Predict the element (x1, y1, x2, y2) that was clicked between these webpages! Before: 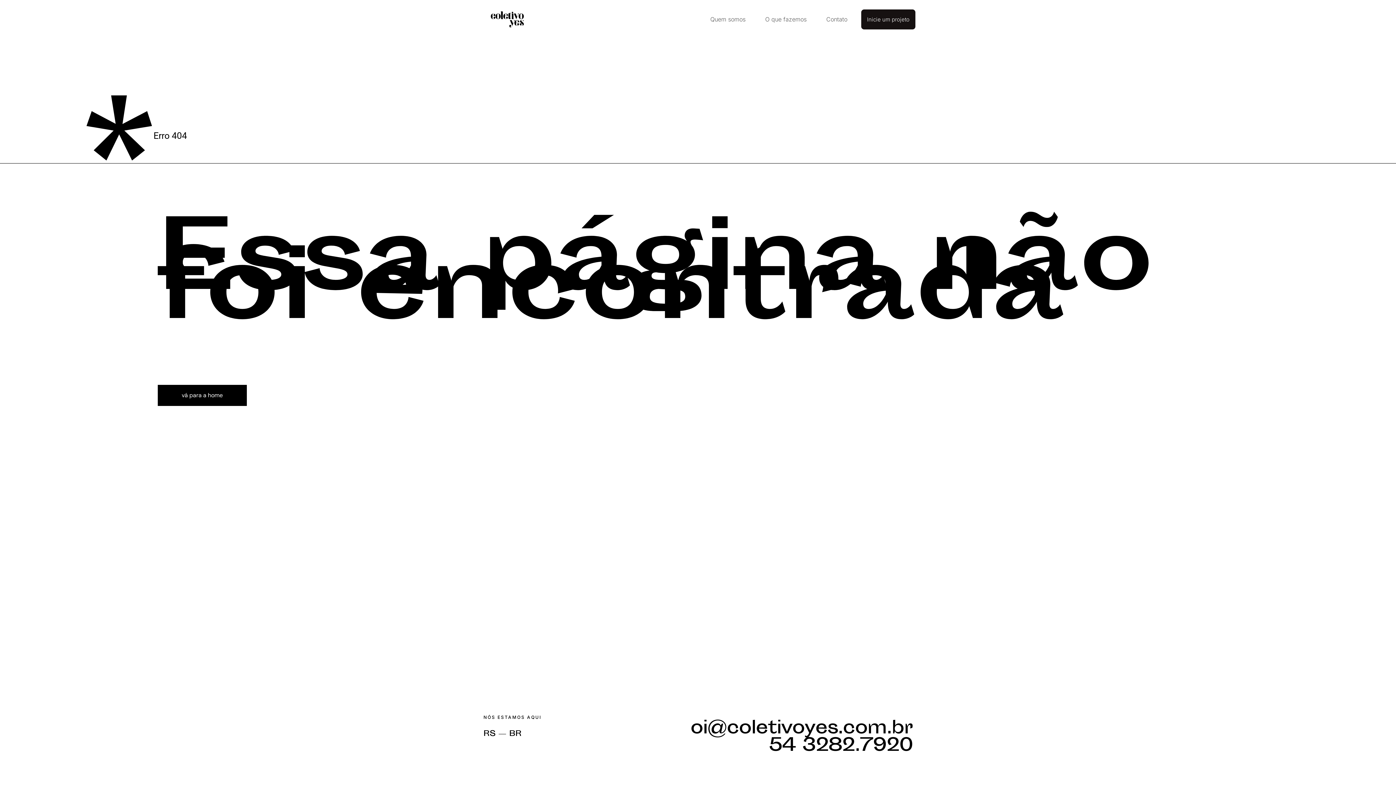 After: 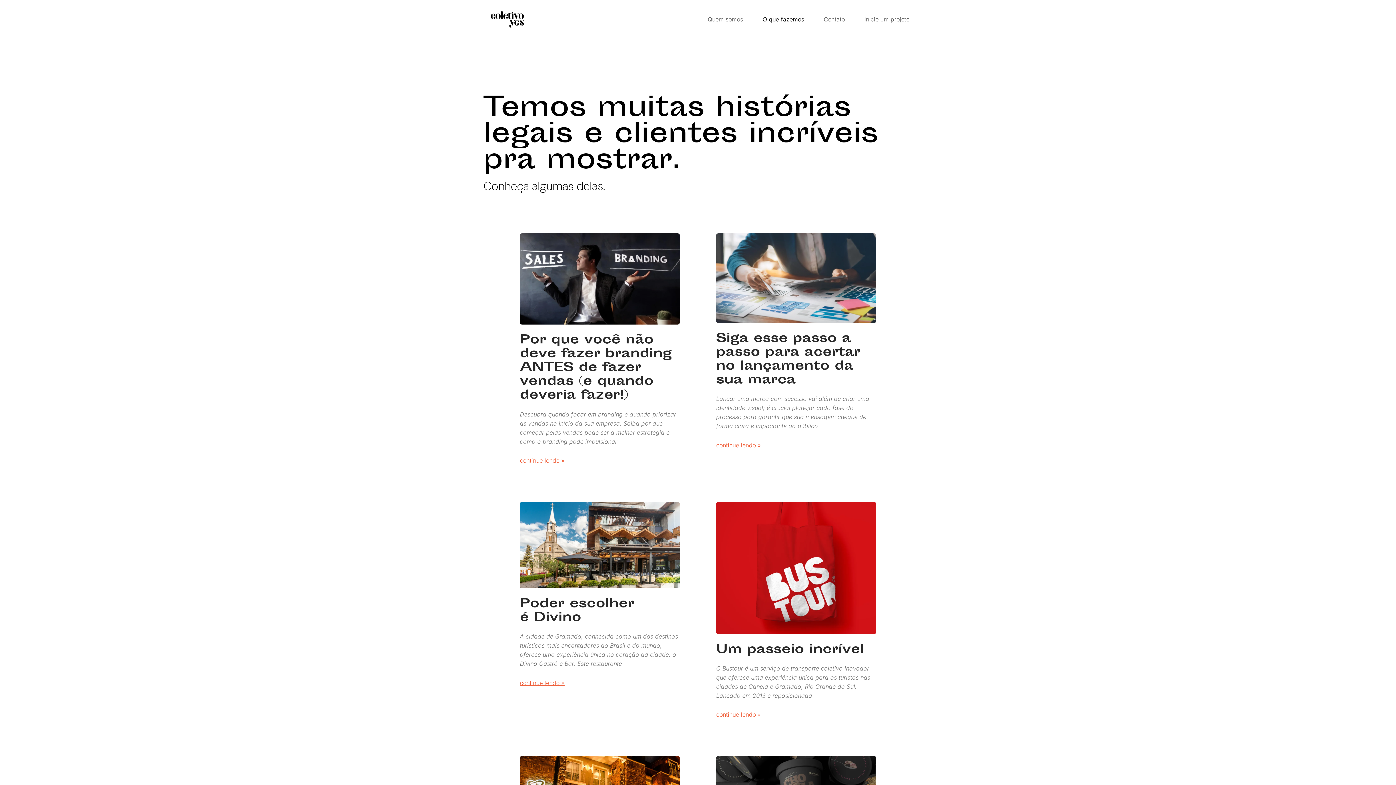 Action: label: O que fazemos bbox: (759, 9, 812, 29)